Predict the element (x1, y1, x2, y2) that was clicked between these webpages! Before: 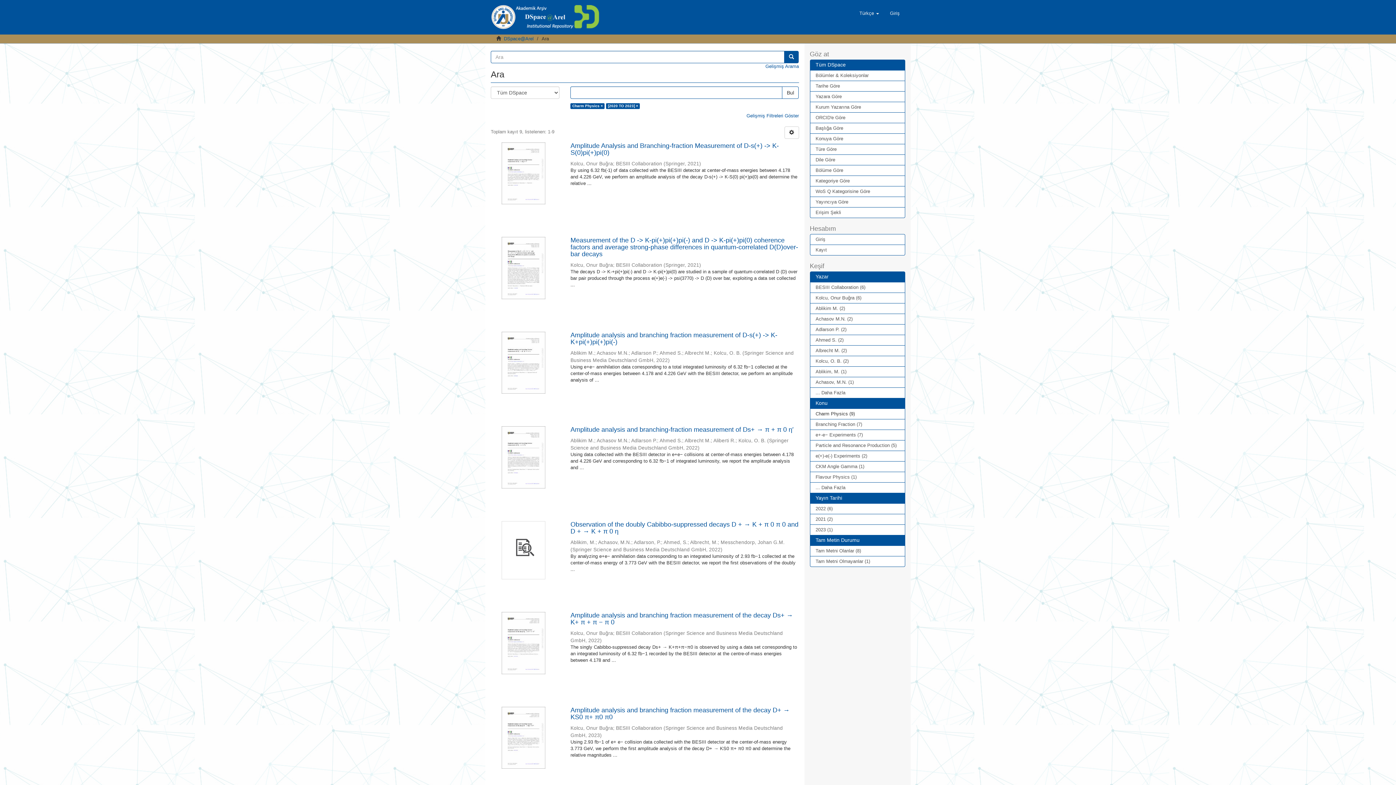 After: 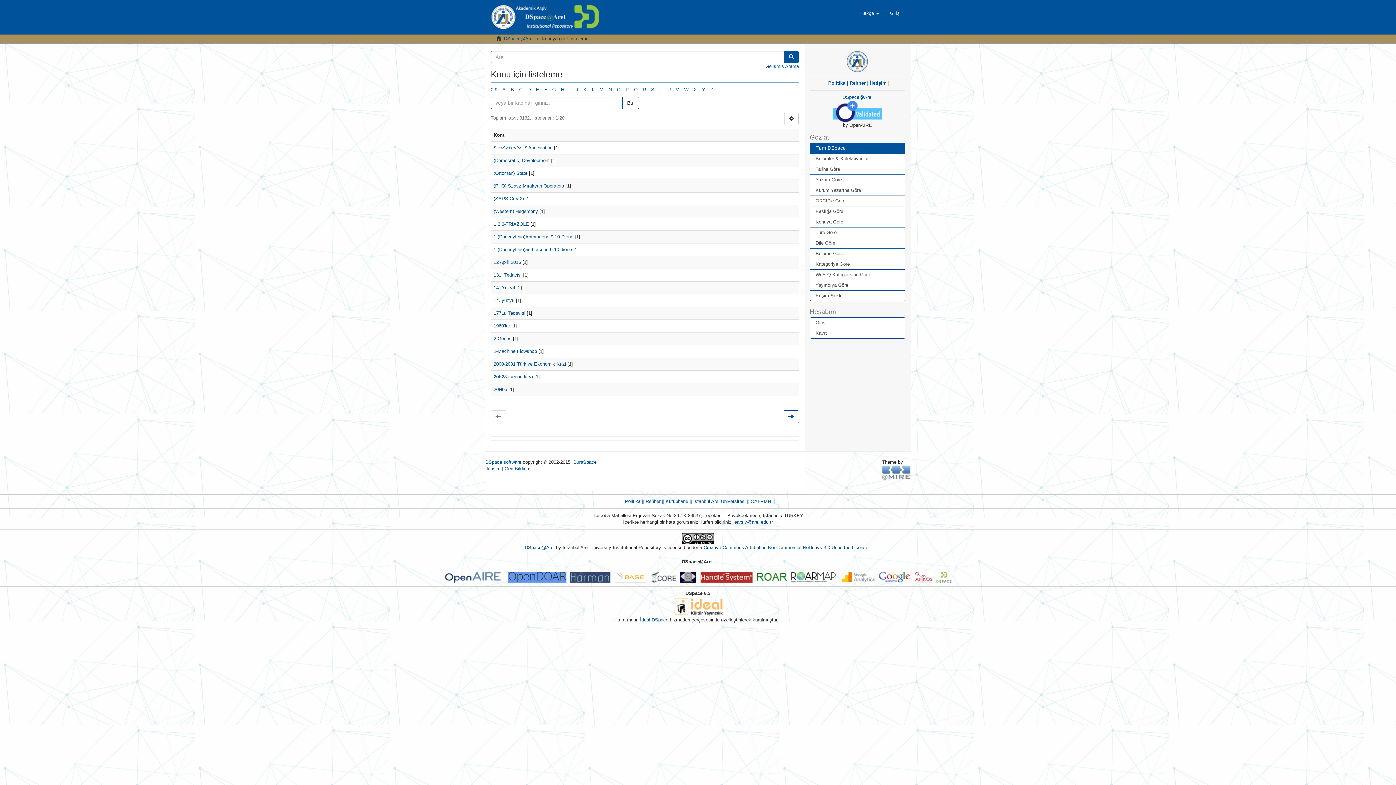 Action: bbox: (810, 133, 905, 144) label: Konuya Göre